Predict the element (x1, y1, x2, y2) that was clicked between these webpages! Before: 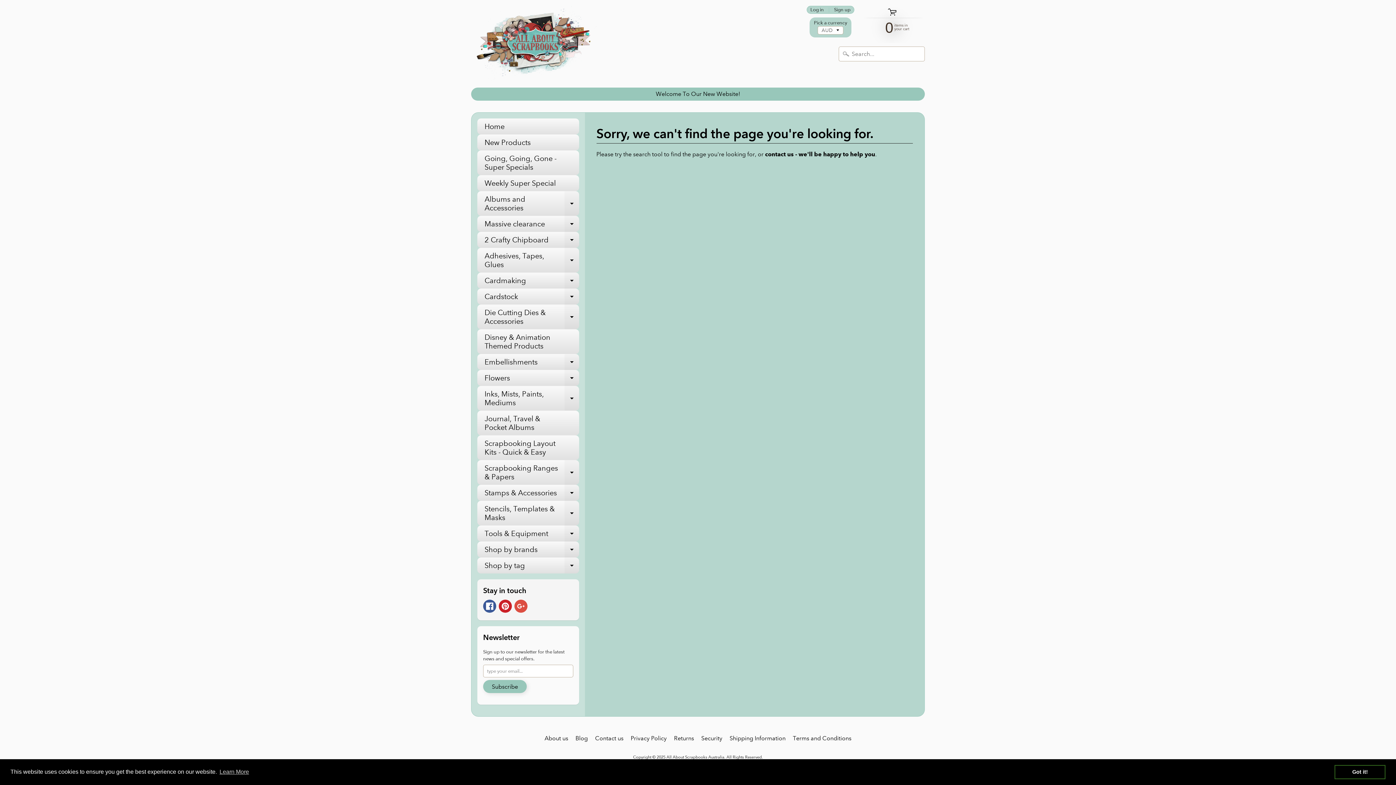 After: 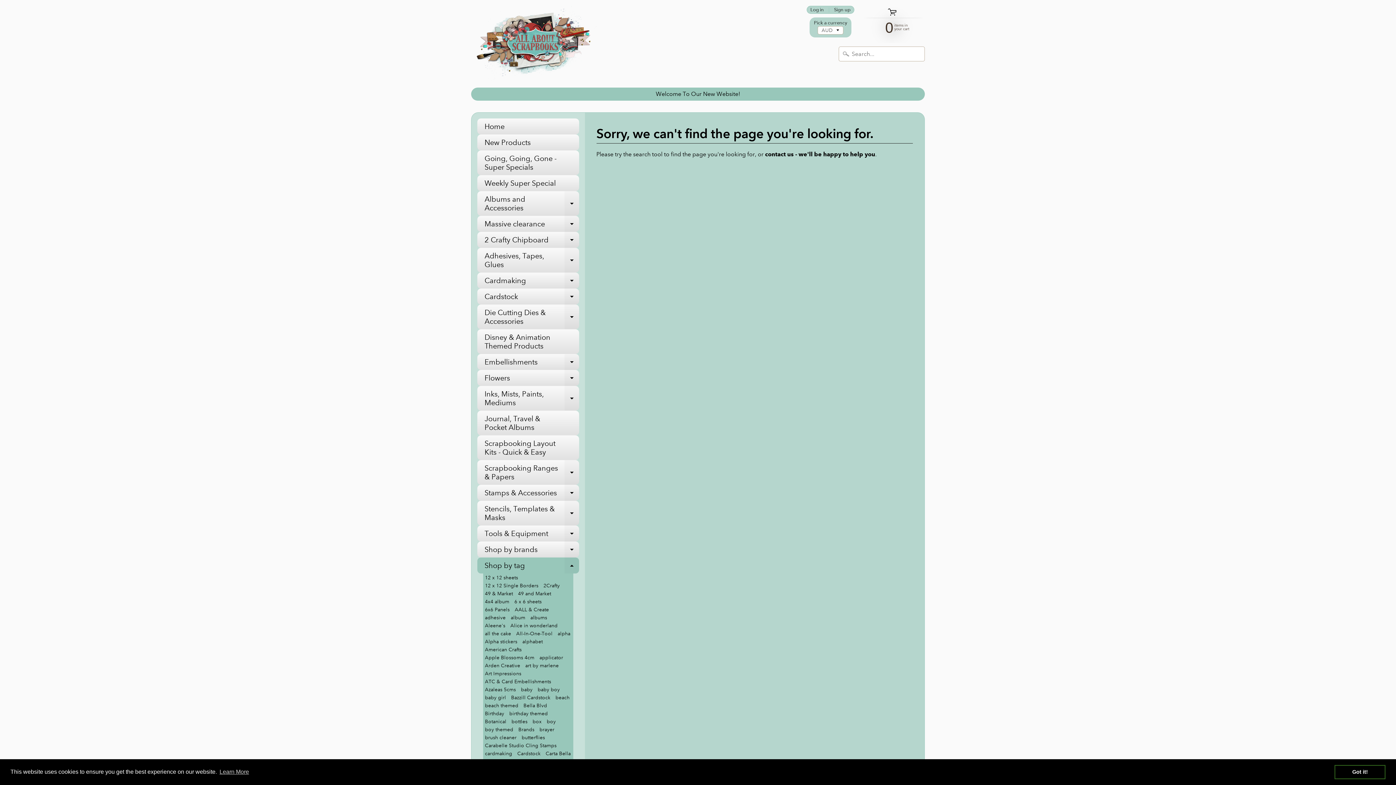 Action: bbox: (564, 557, 579, 573) label: Expand child menu